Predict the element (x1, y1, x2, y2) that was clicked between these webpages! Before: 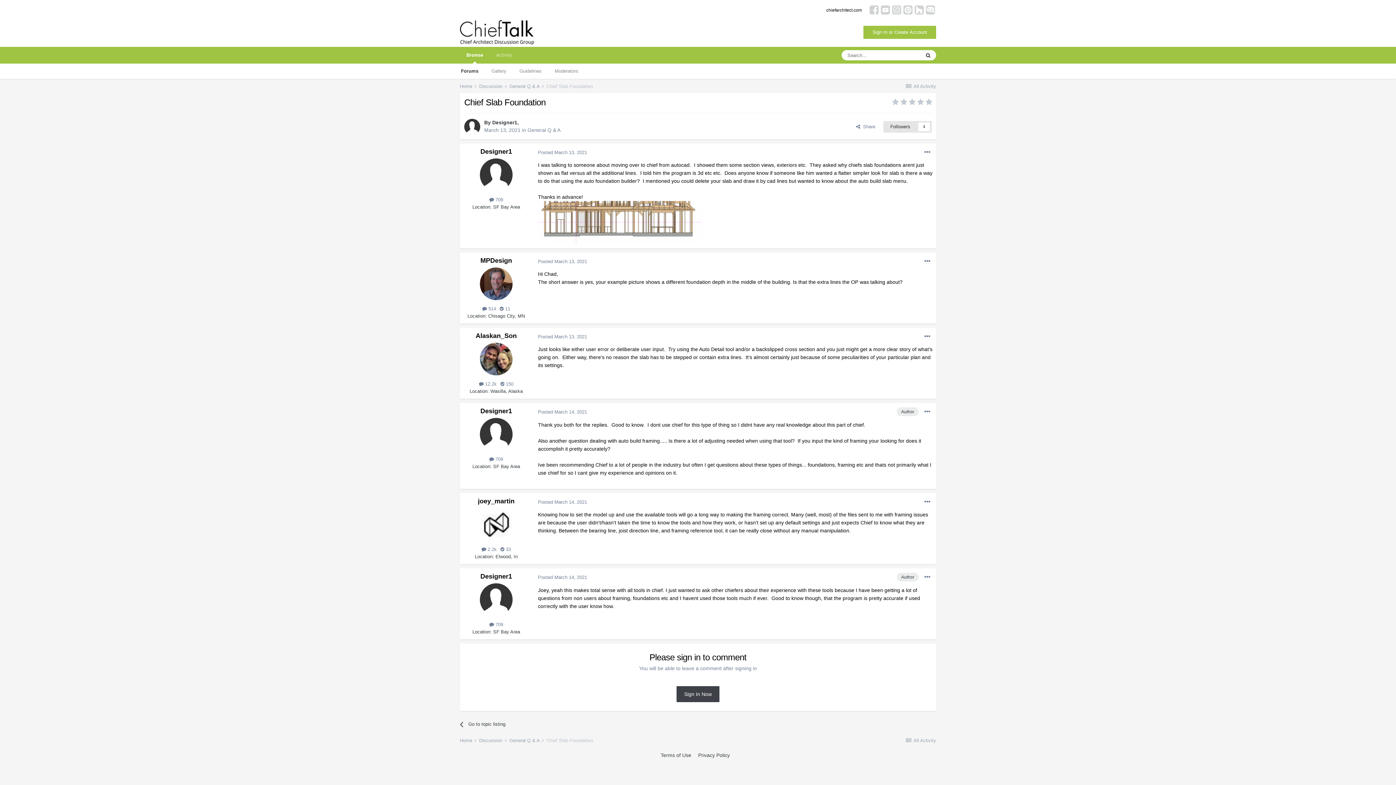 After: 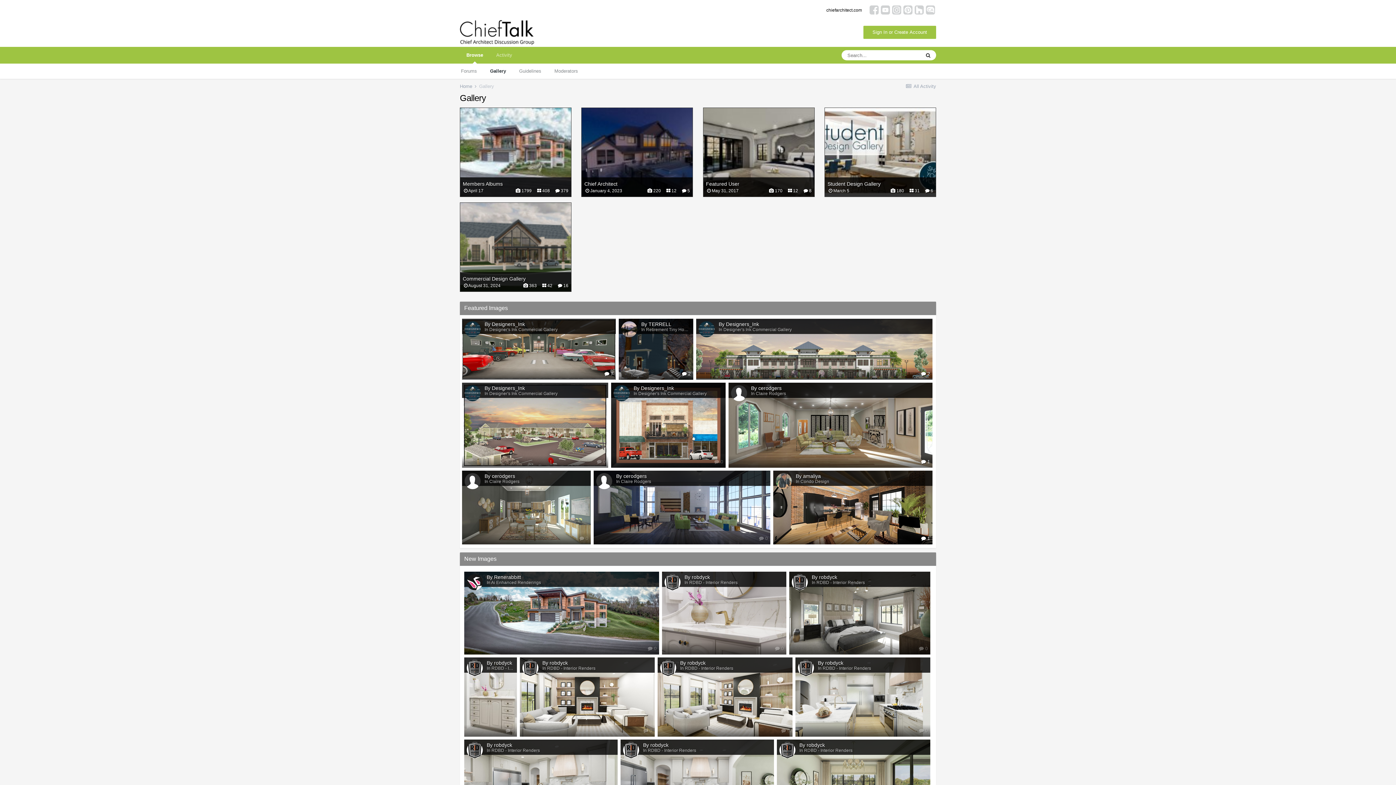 Action: bbox: (485, 63, 513, 78) label: Gallery